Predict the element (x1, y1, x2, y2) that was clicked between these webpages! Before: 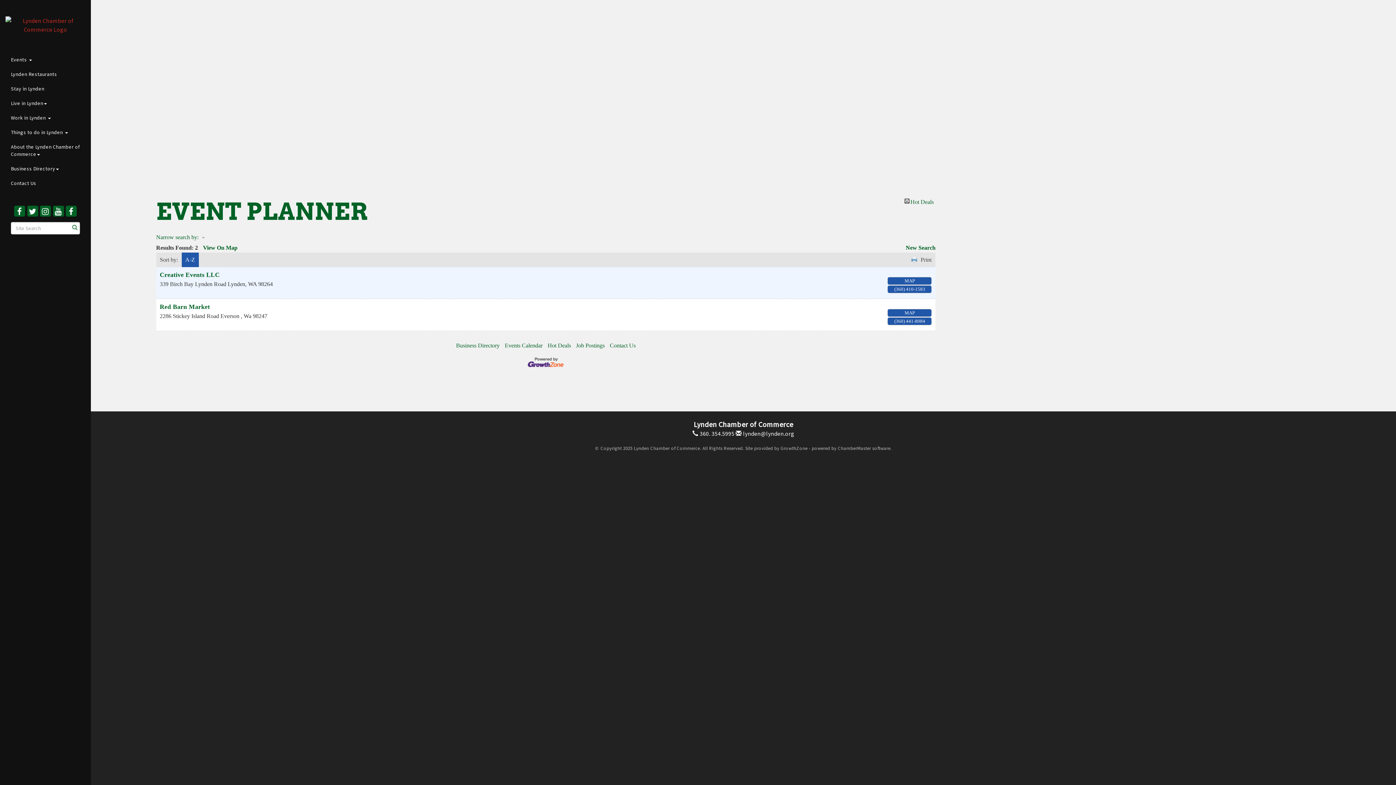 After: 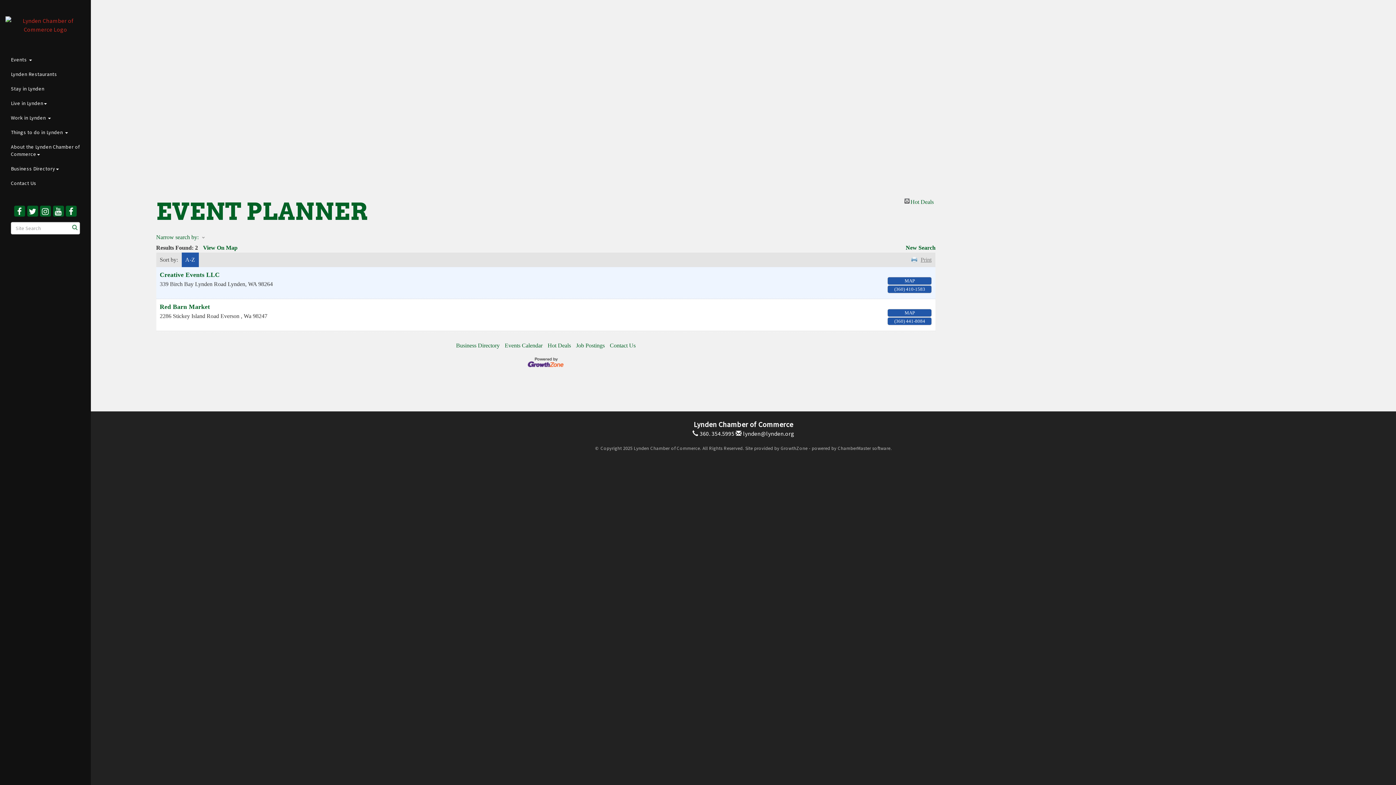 Action: label: Print bbox: (911, 256, 931, 262)